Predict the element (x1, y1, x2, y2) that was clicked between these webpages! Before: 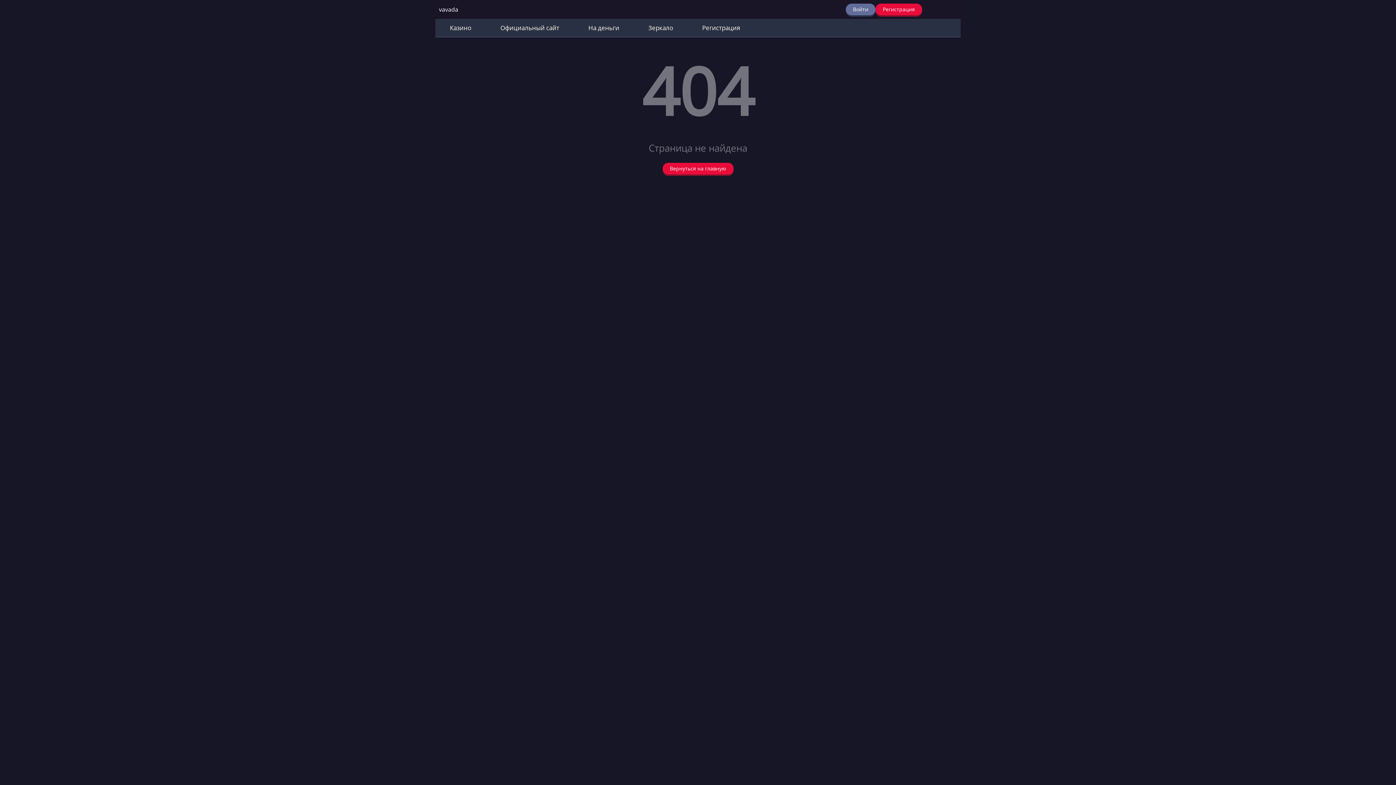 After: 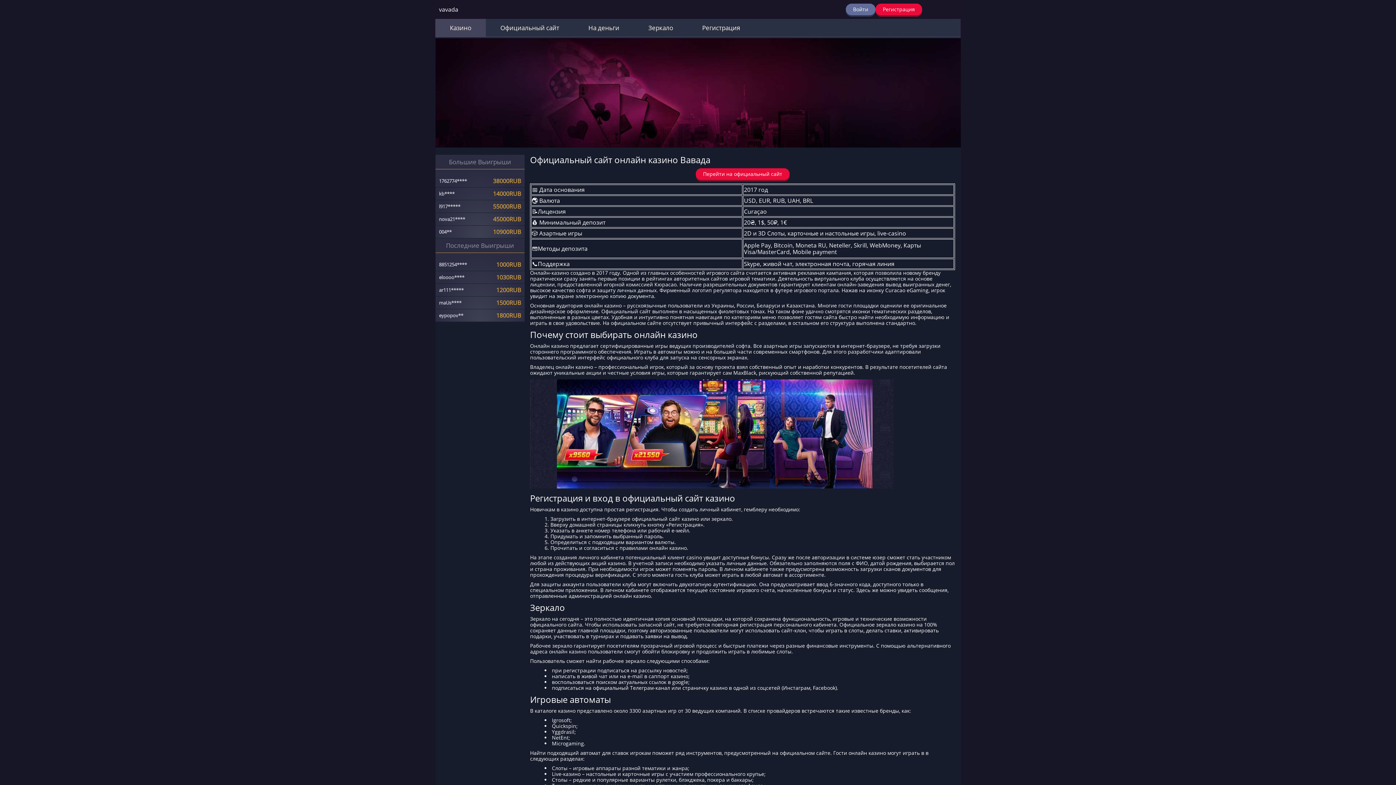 Action: bbox: (662, 162, 733, 174) label: Вернуться на главную